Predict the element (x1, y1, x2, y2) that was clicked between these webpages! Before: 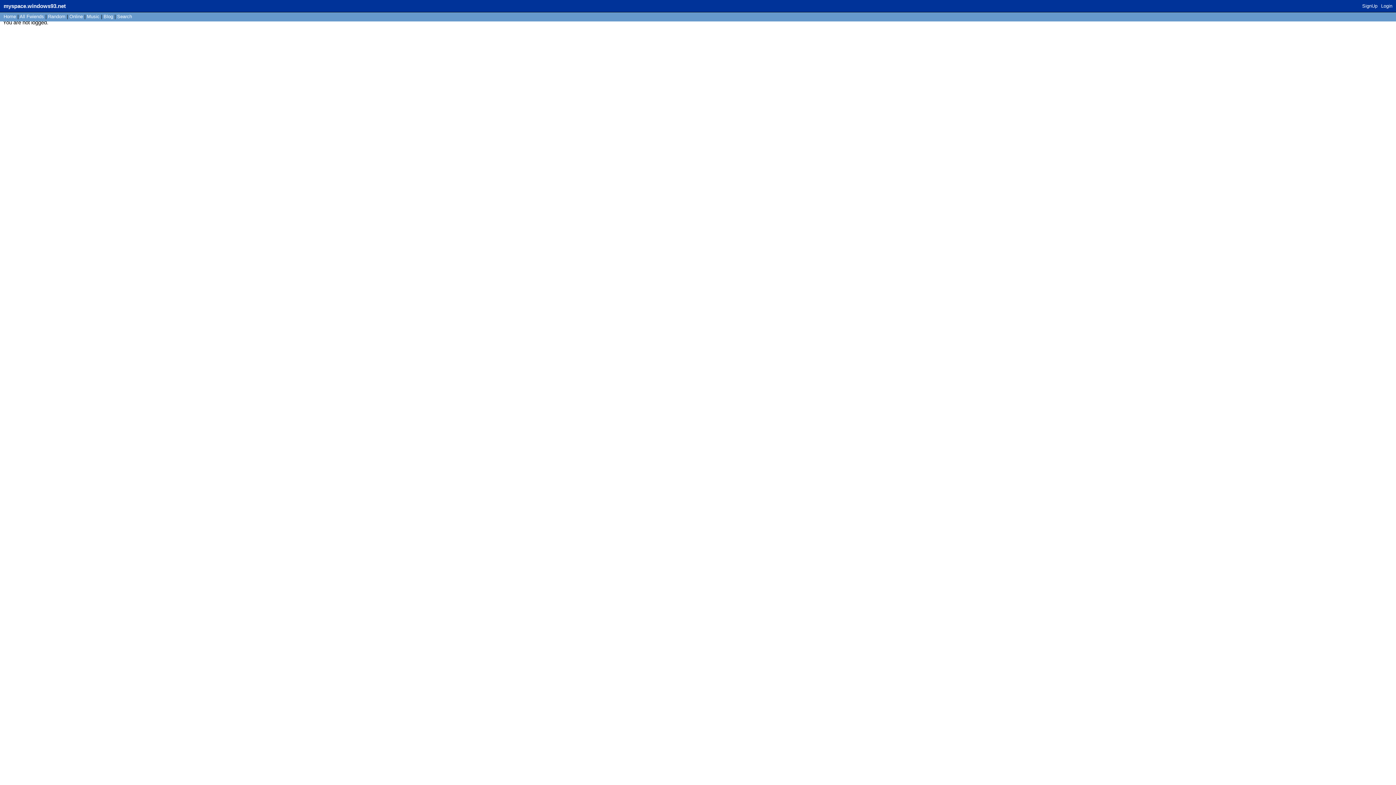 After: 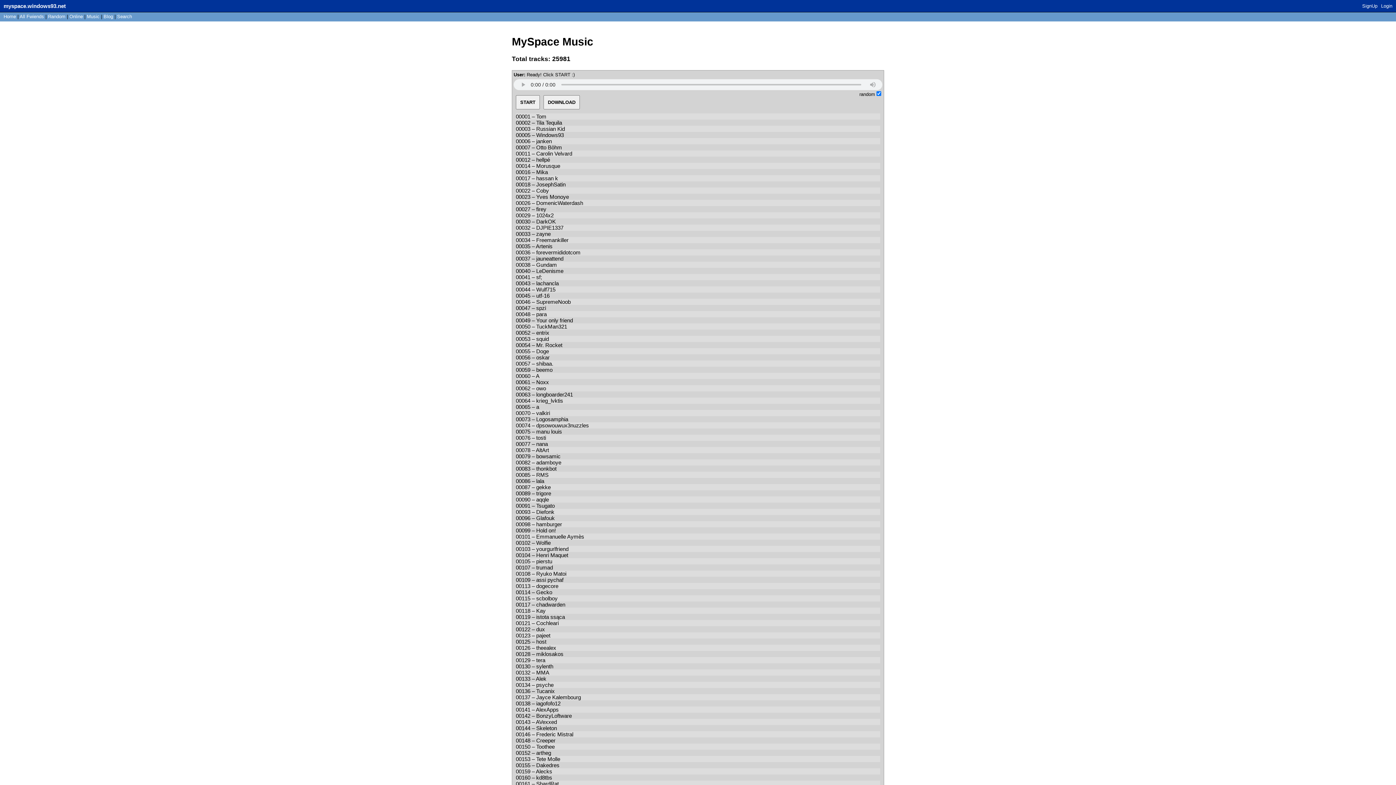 Action: bbox: (86, 13, 99, 19) label: Music